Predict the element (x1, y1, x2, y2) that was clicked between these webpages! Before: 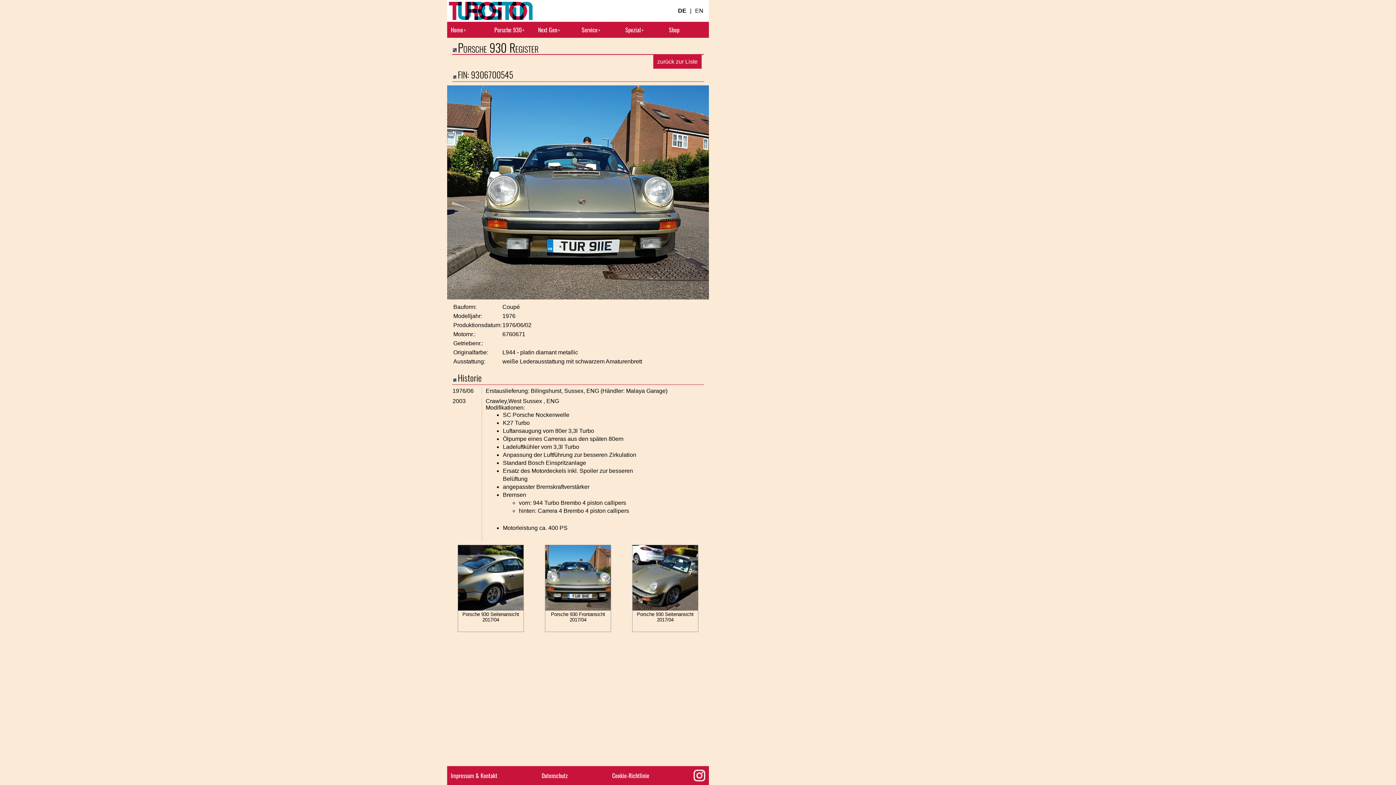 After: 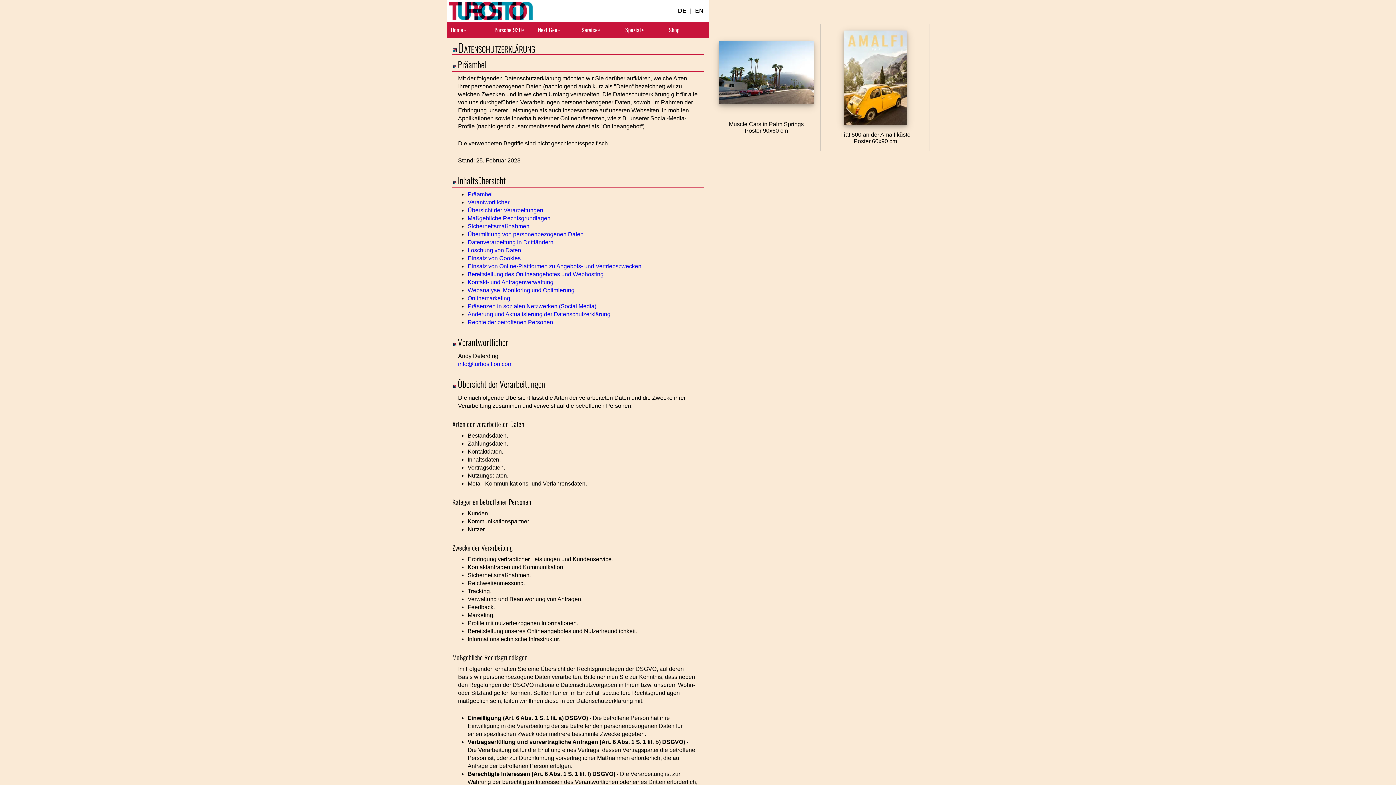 Action: bbox: (538, 766, 571, 785) label: Datenschutz